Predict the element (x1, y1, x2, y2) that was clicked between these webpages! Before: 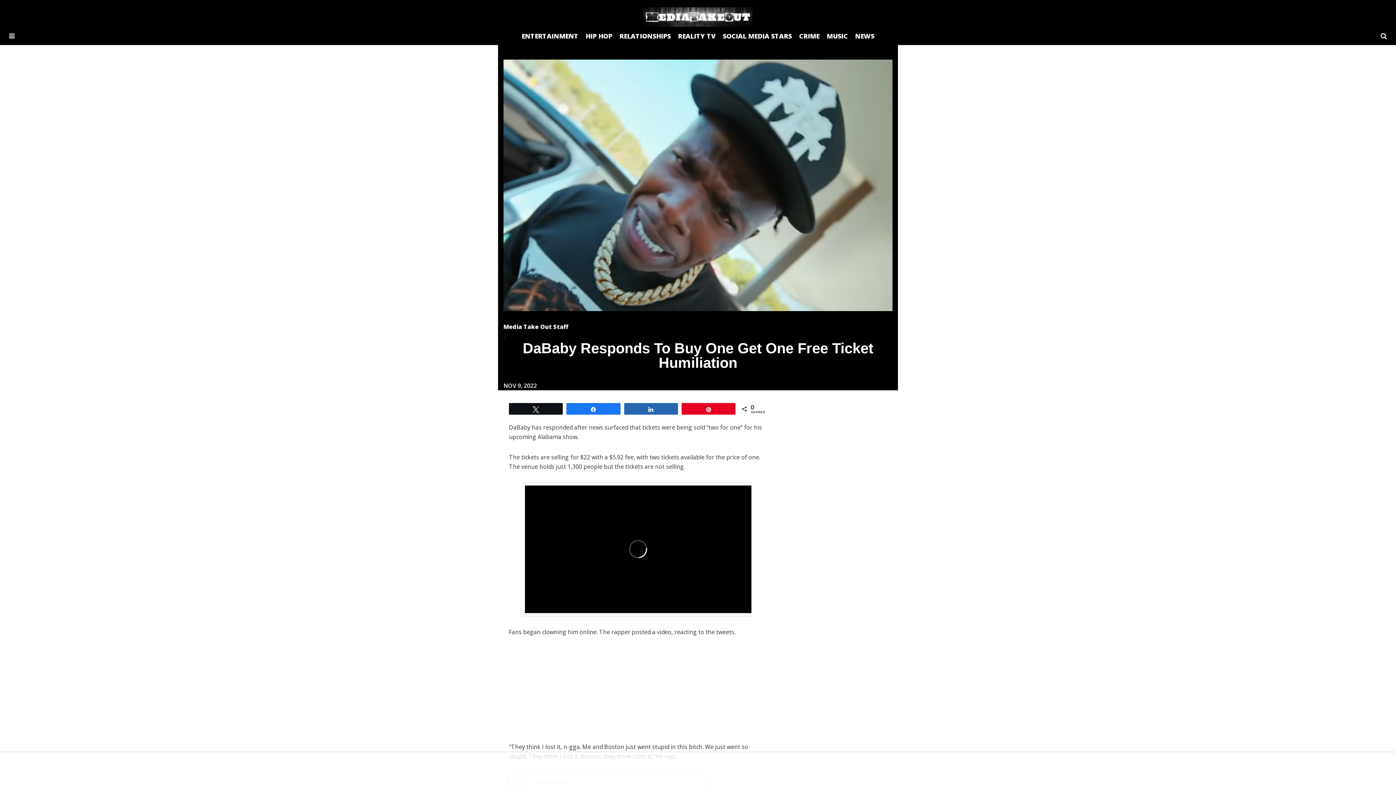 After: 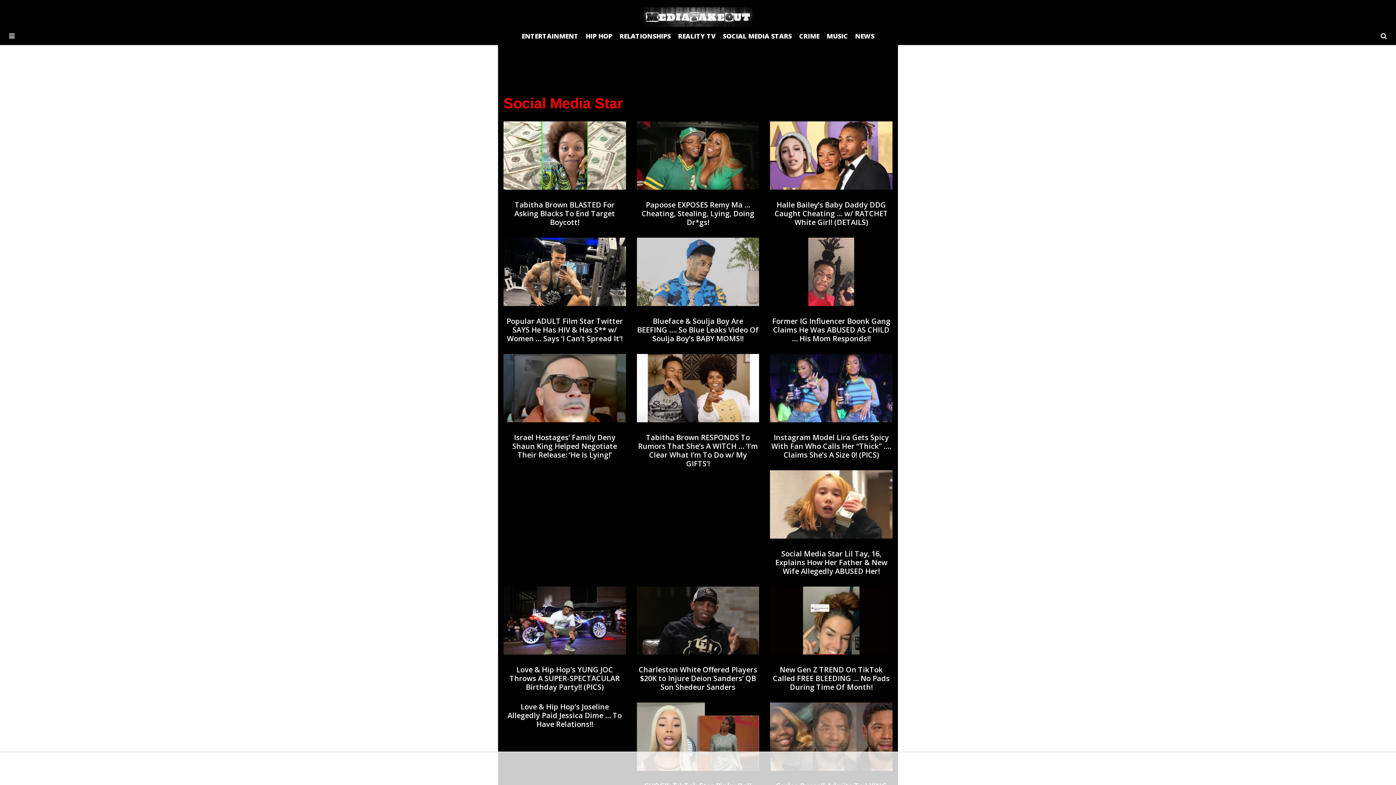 Action: label: SOCIAL MEDIA STARS bbox: (722, 31, 792, 40)